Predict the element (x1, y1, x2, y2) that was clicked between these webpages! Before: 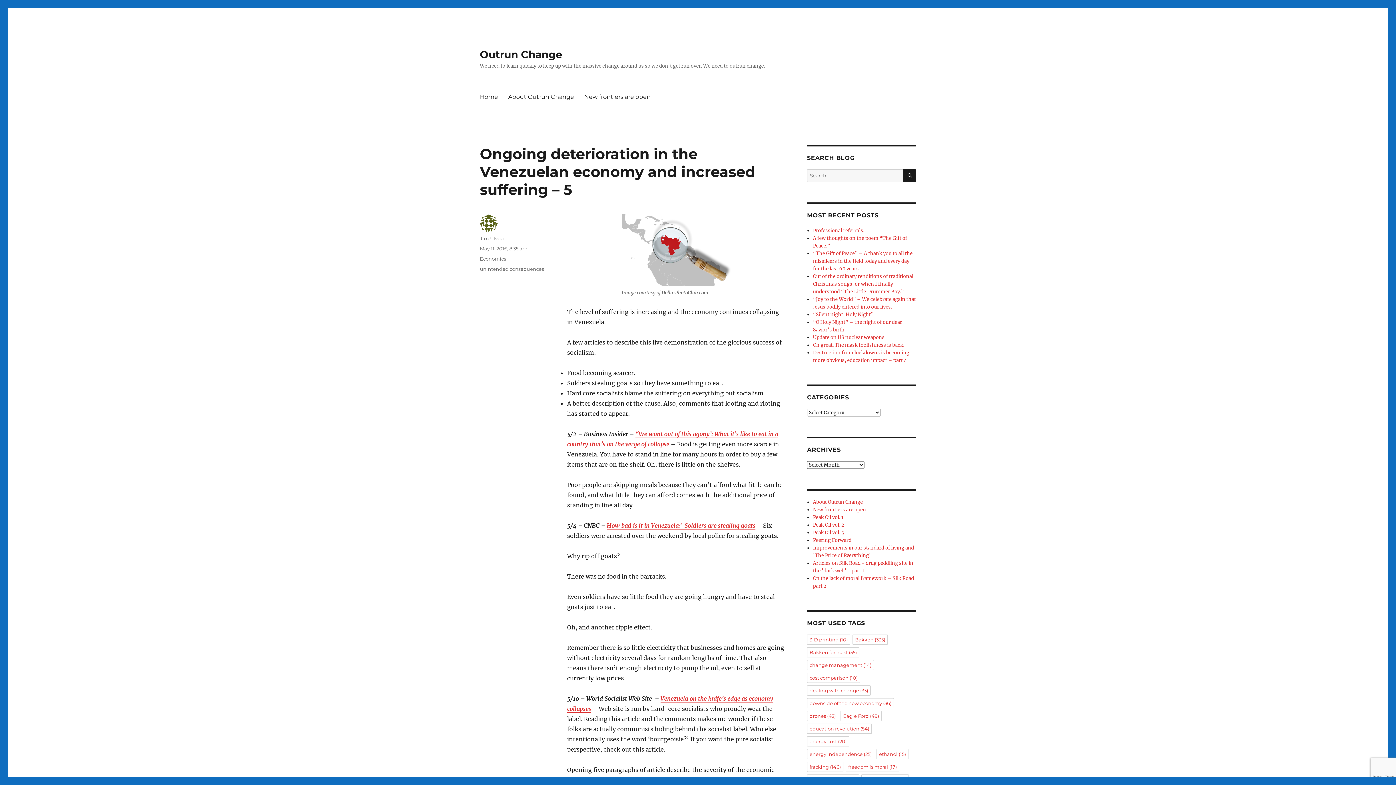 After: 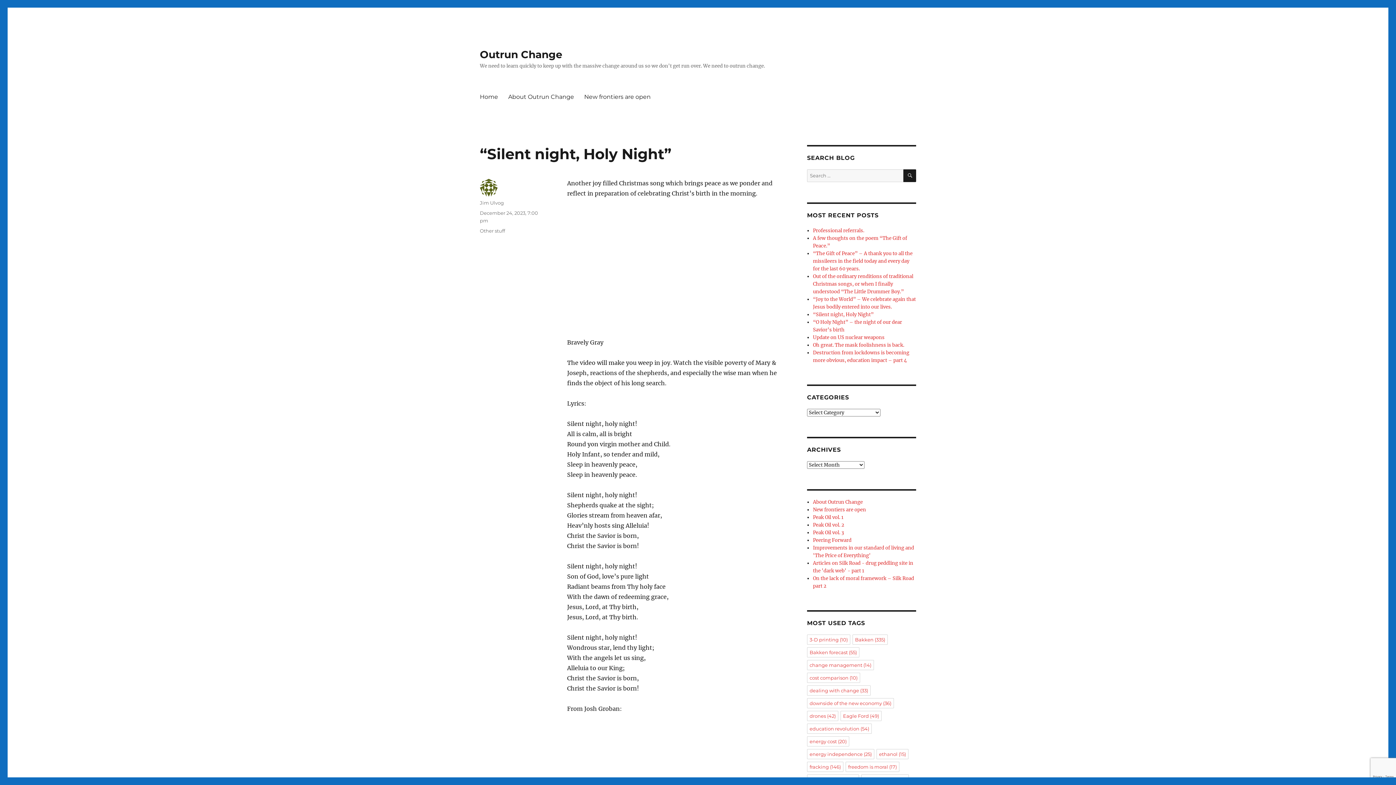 Action: label: “Silent night, Holy Night” bbox: (813, 311, 873, 317)